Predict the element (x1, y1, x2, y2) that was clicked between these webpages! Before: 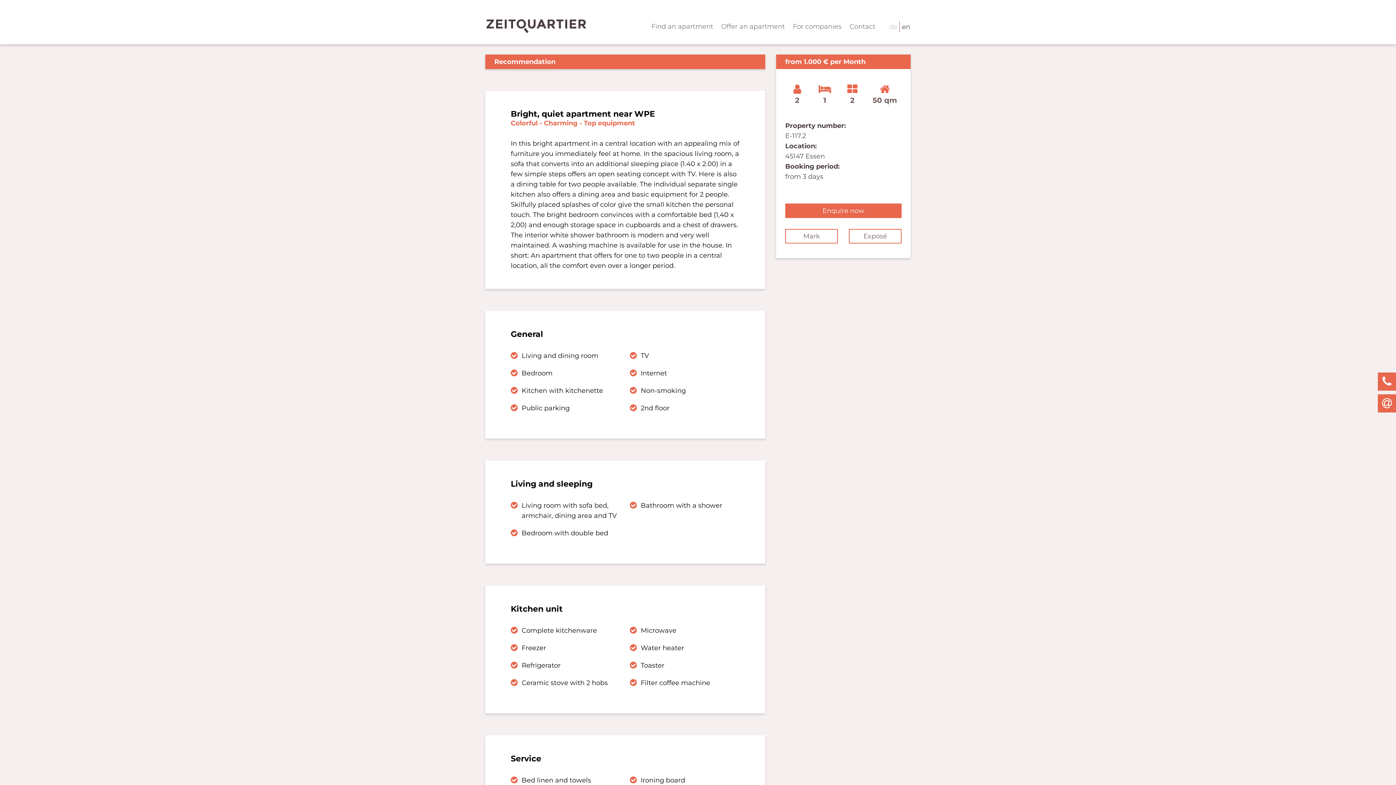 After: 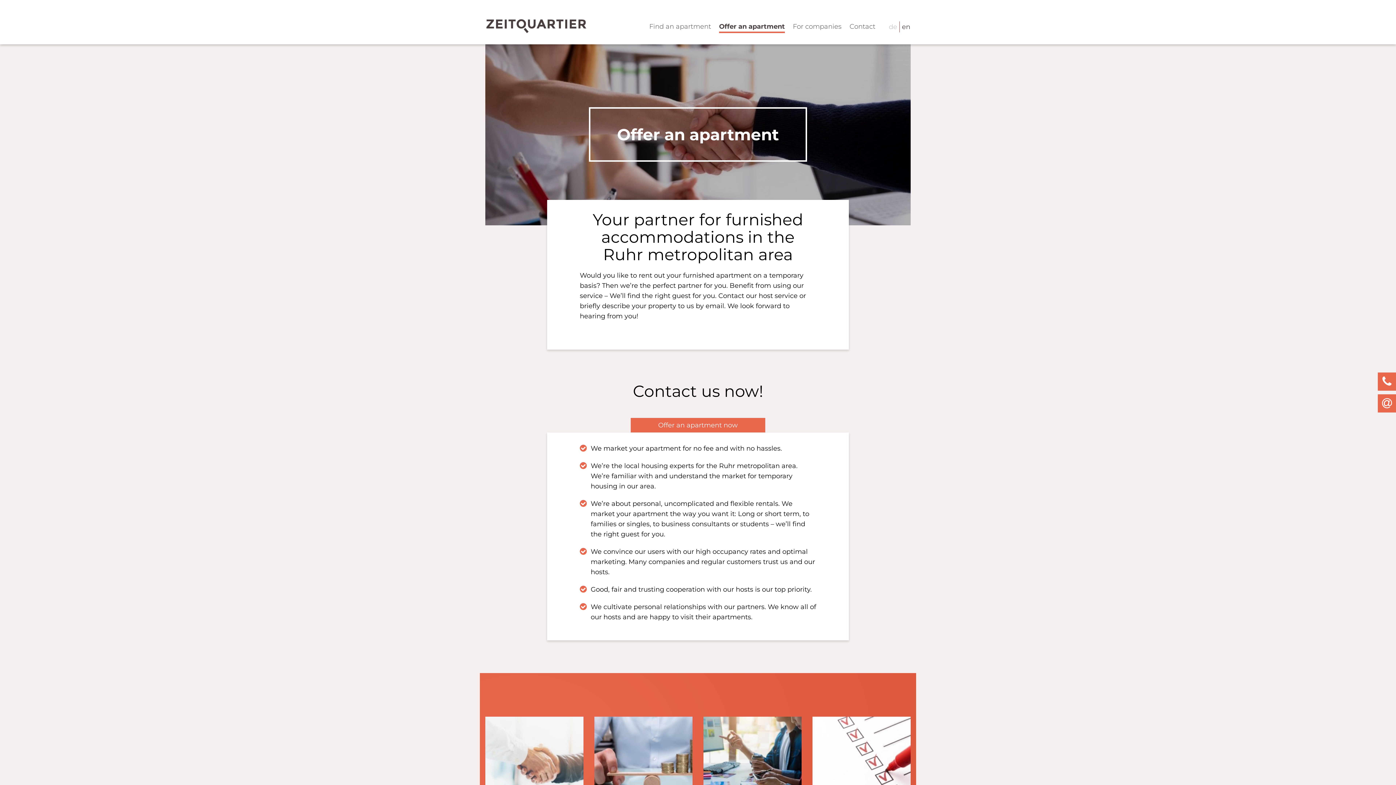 Action: bbox: (717, 17, 789, 35) label: Offer an apartment